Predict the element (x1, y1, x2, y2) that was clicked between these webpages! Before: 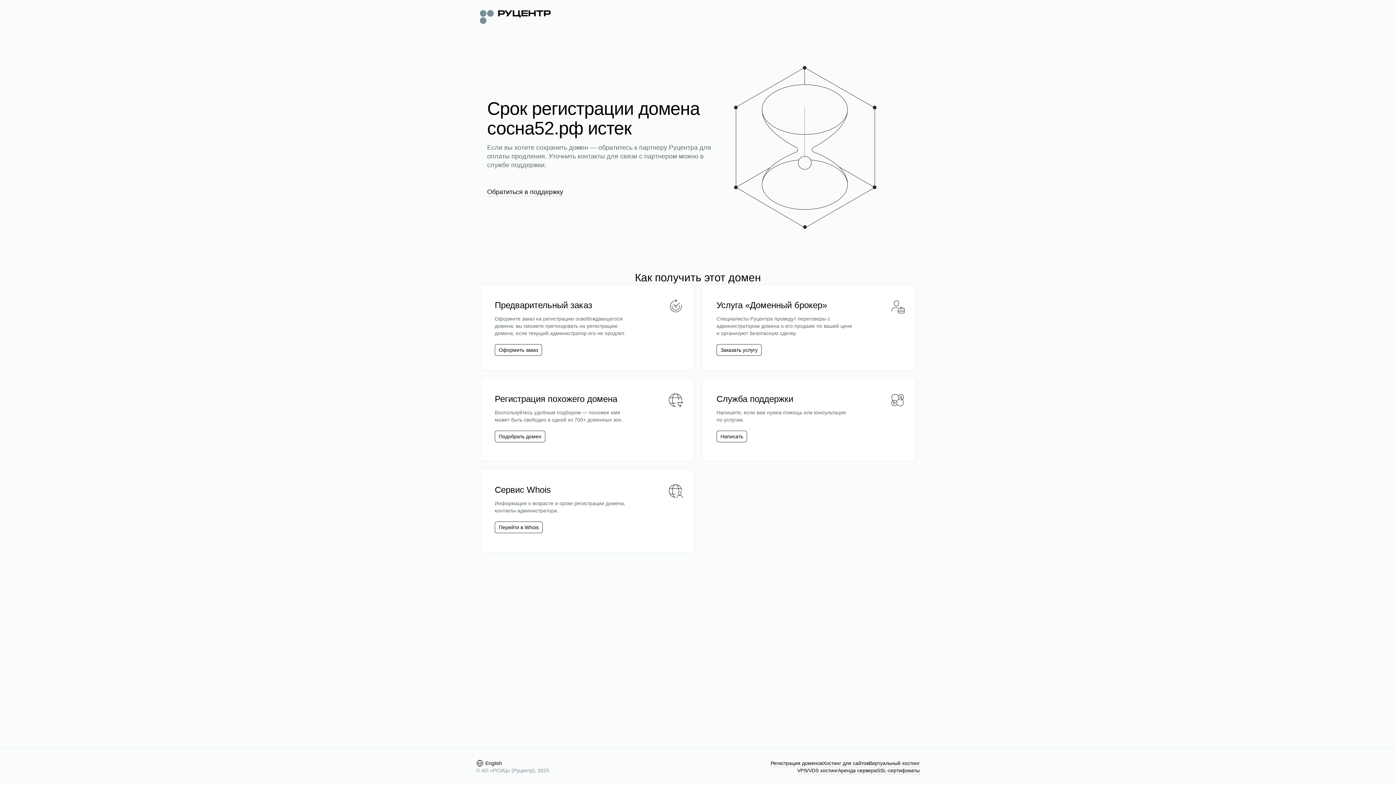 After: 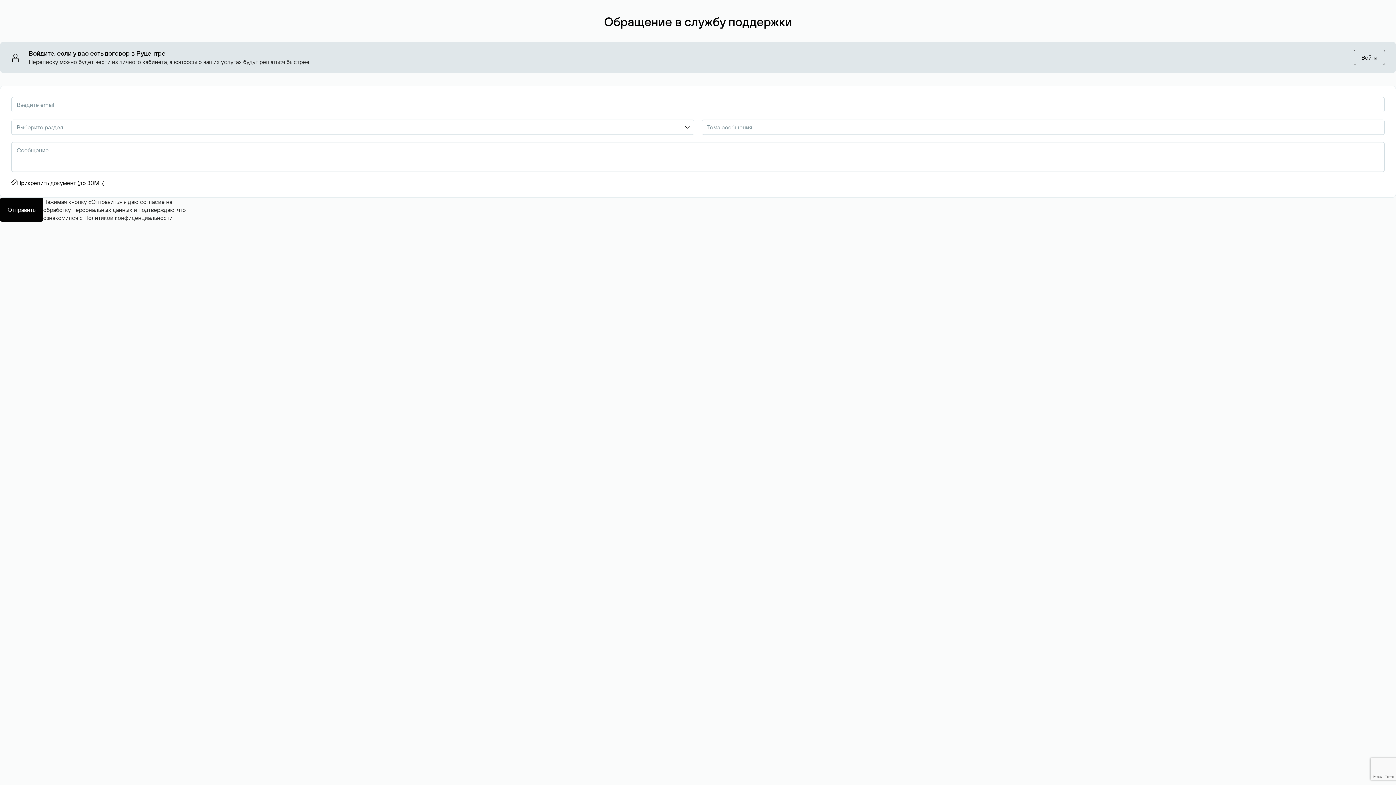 Action: bbox: (720, 433, 743, 440) label: Написать